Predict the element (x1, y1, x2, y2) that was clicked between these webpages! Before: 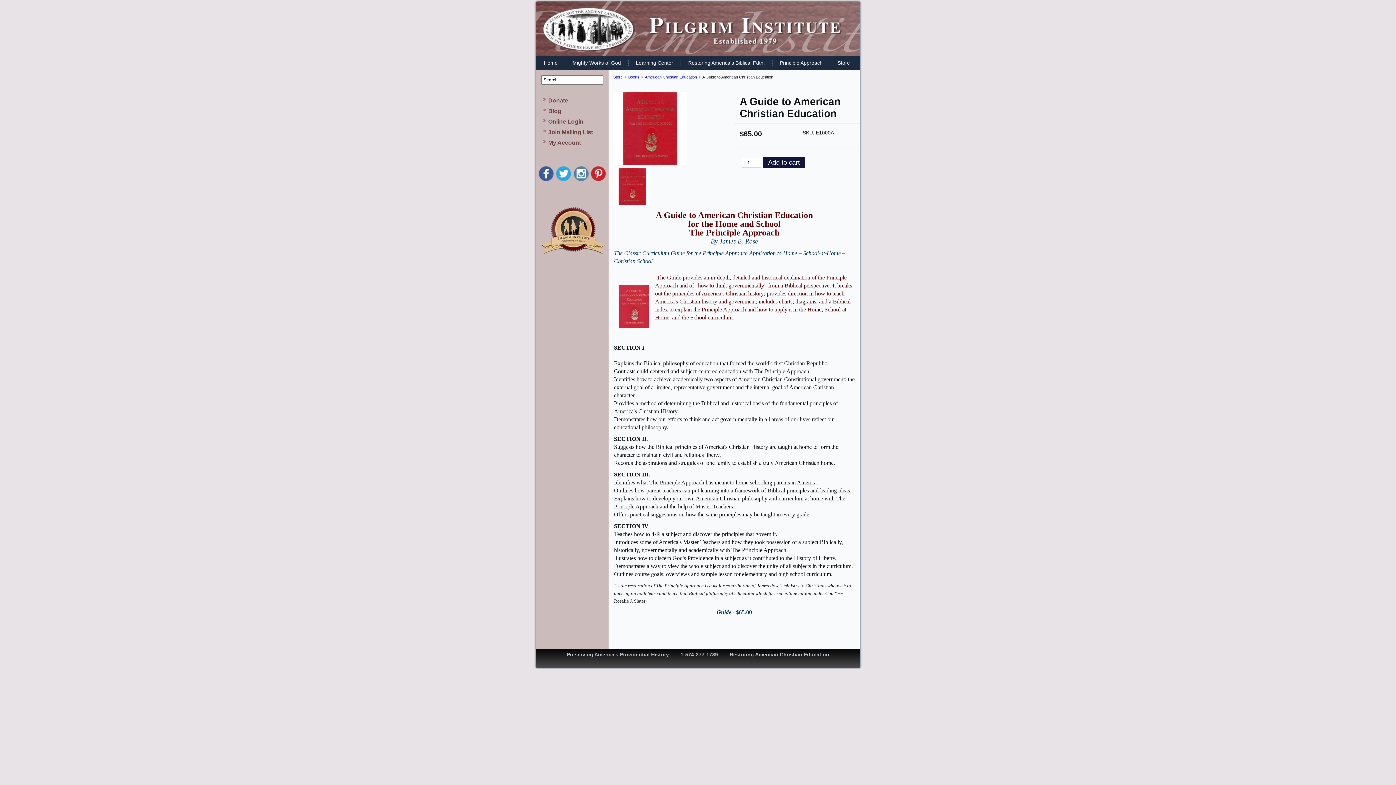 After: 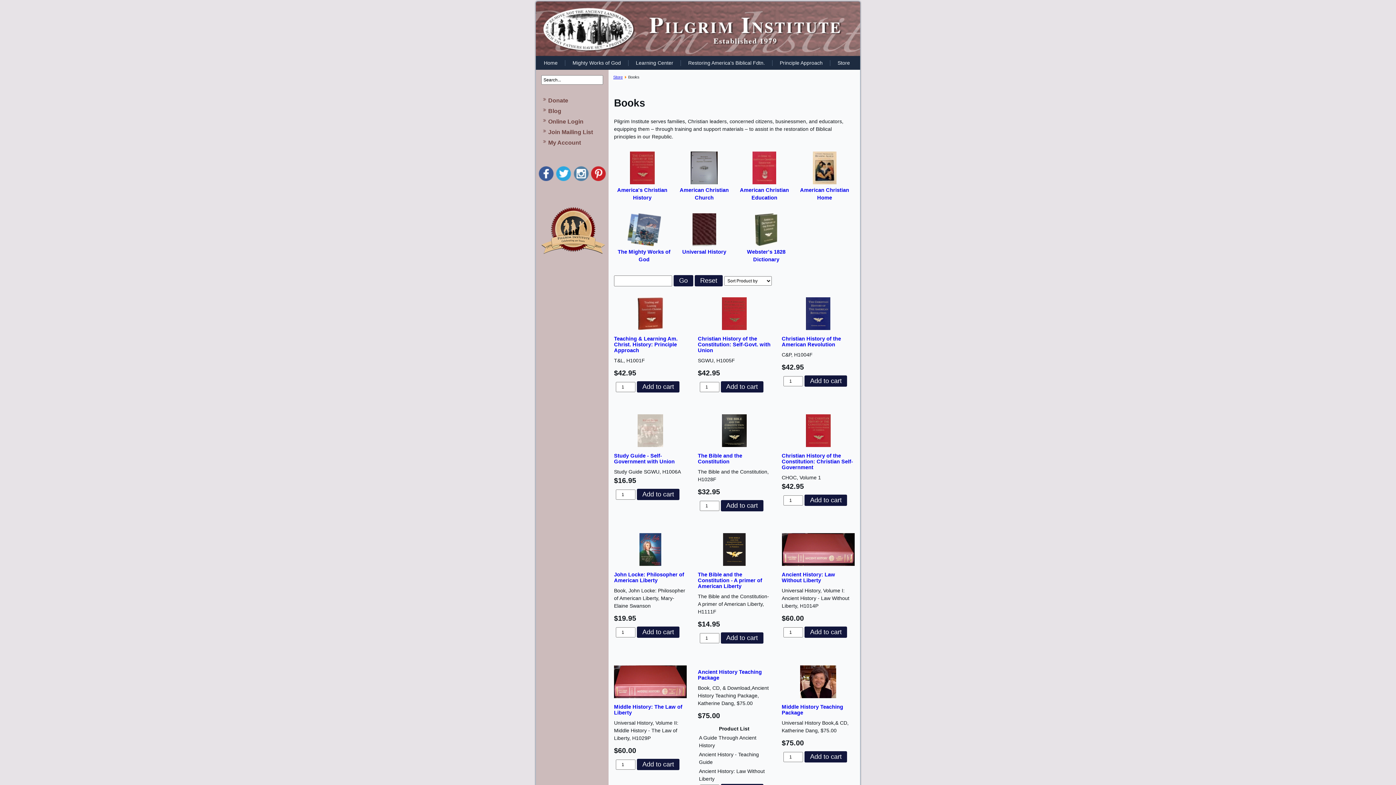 Action: bbox: (628, 74, 640, 79) label: Books 